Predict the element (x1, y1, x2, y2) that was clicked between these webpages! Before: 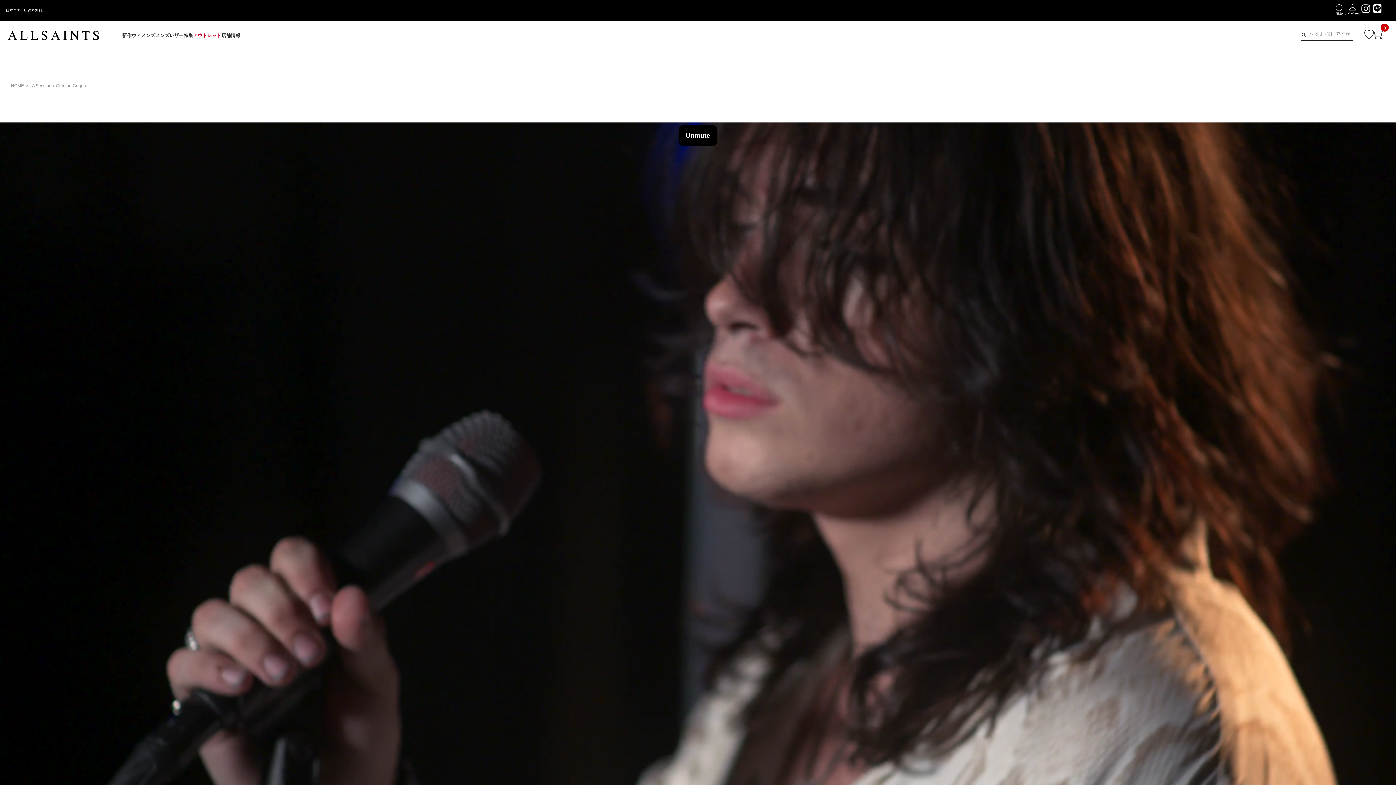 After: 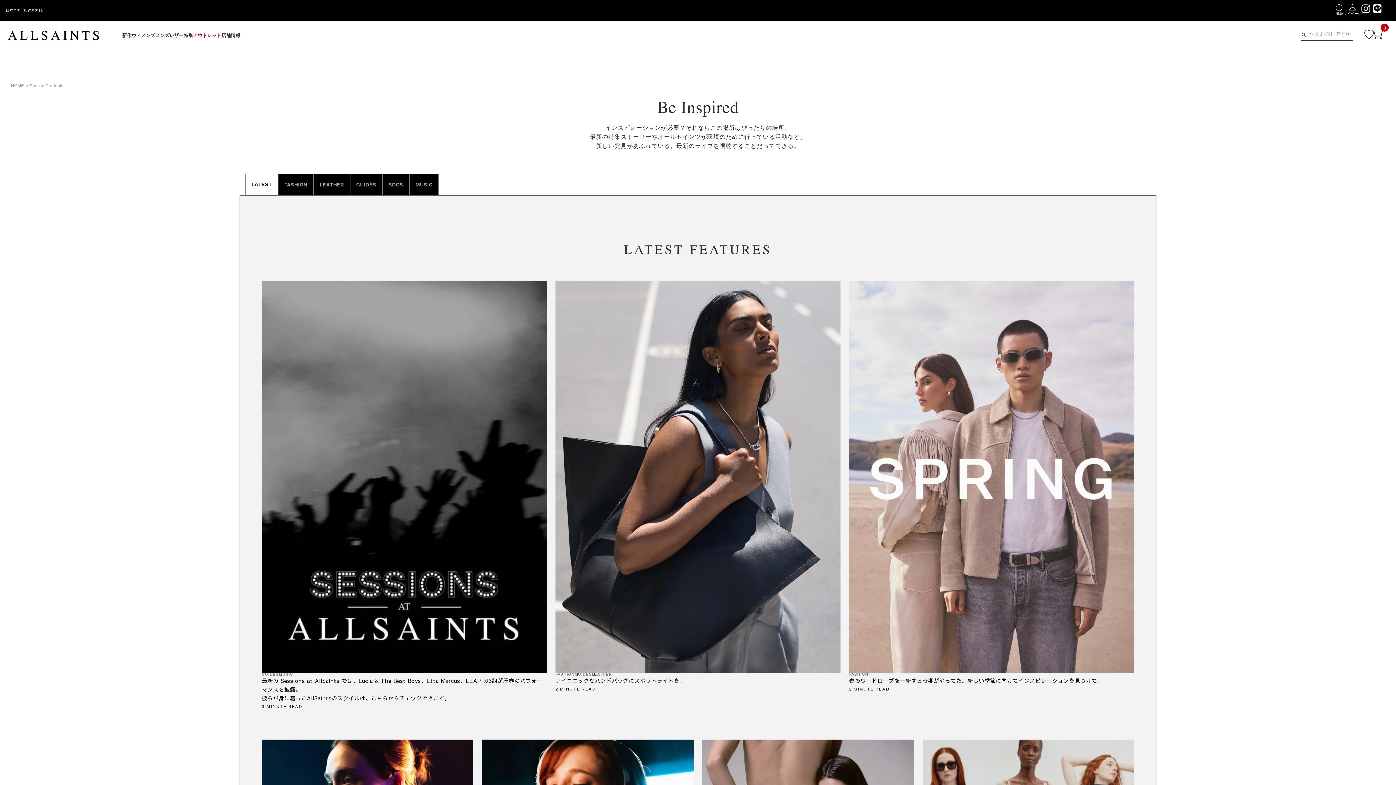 Action: bbox: (183, 31, 193, 39) label: 特集